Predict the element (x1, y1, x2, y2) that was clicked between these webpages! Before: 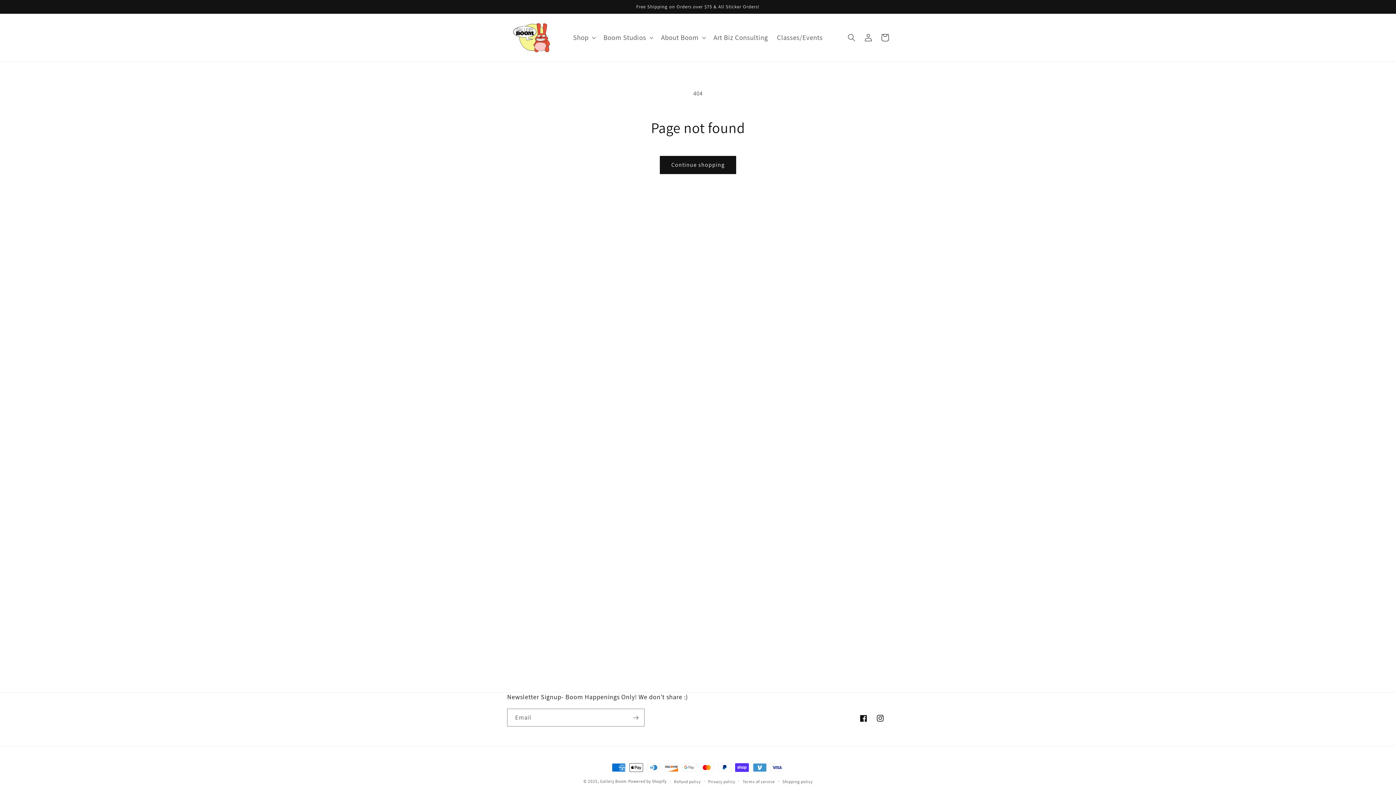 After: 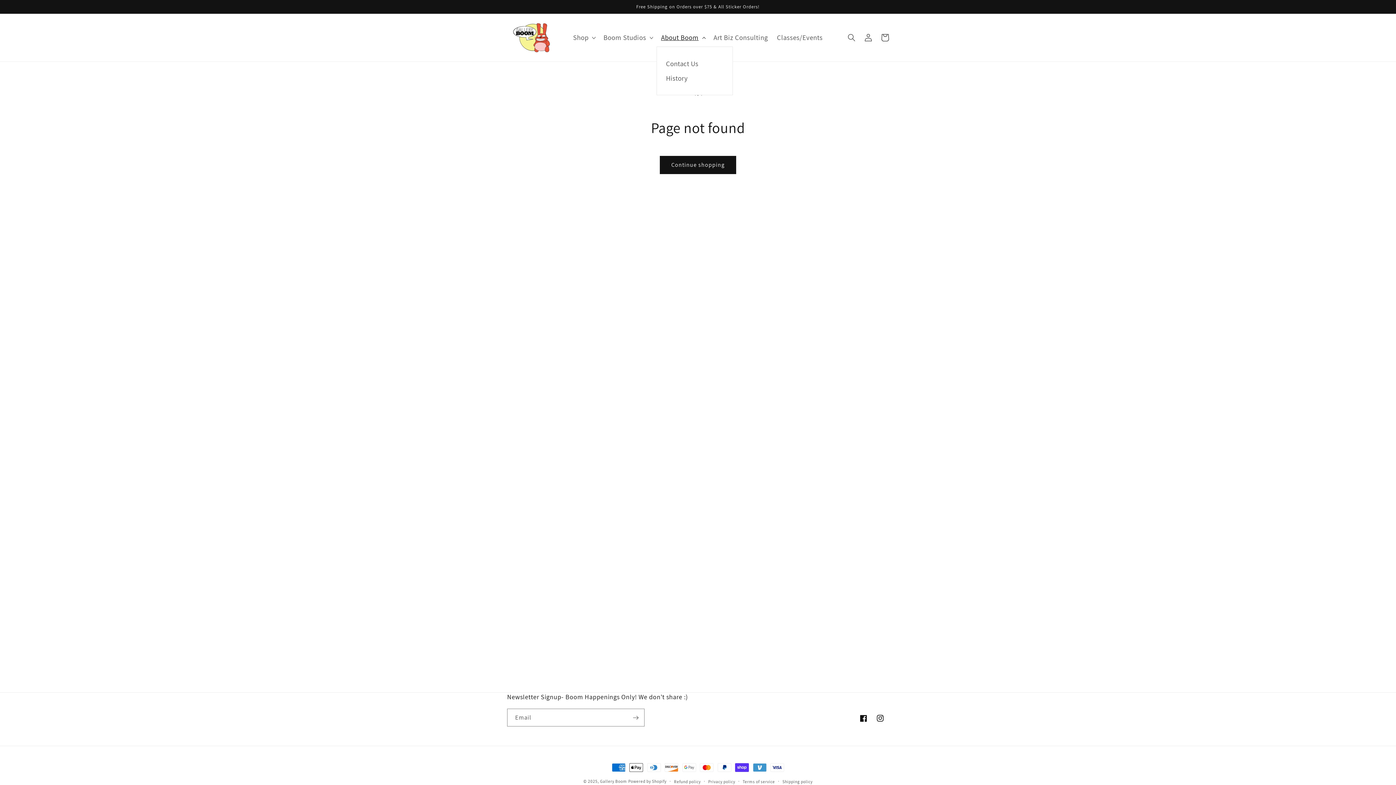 Action: bbox: (656, 28, 709, 46) label: About Boom